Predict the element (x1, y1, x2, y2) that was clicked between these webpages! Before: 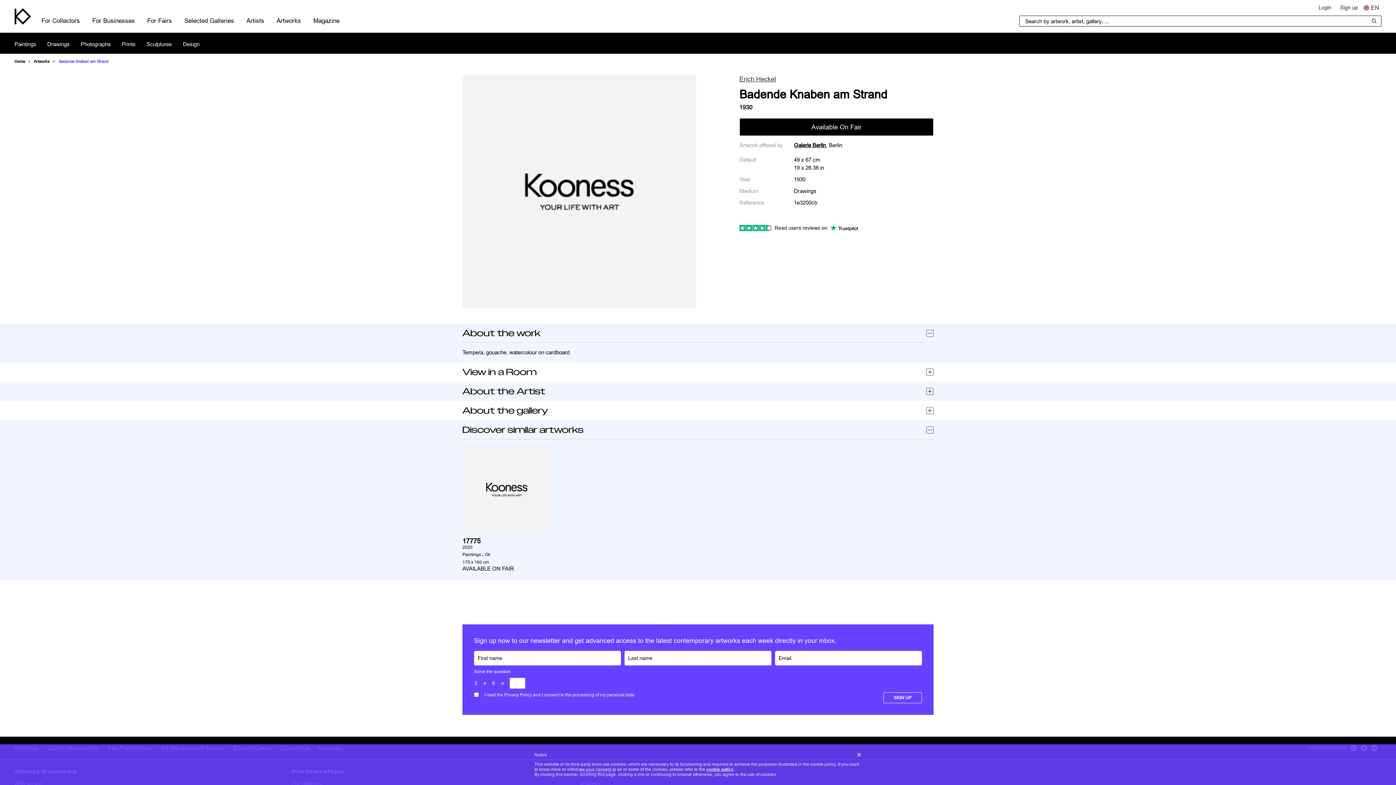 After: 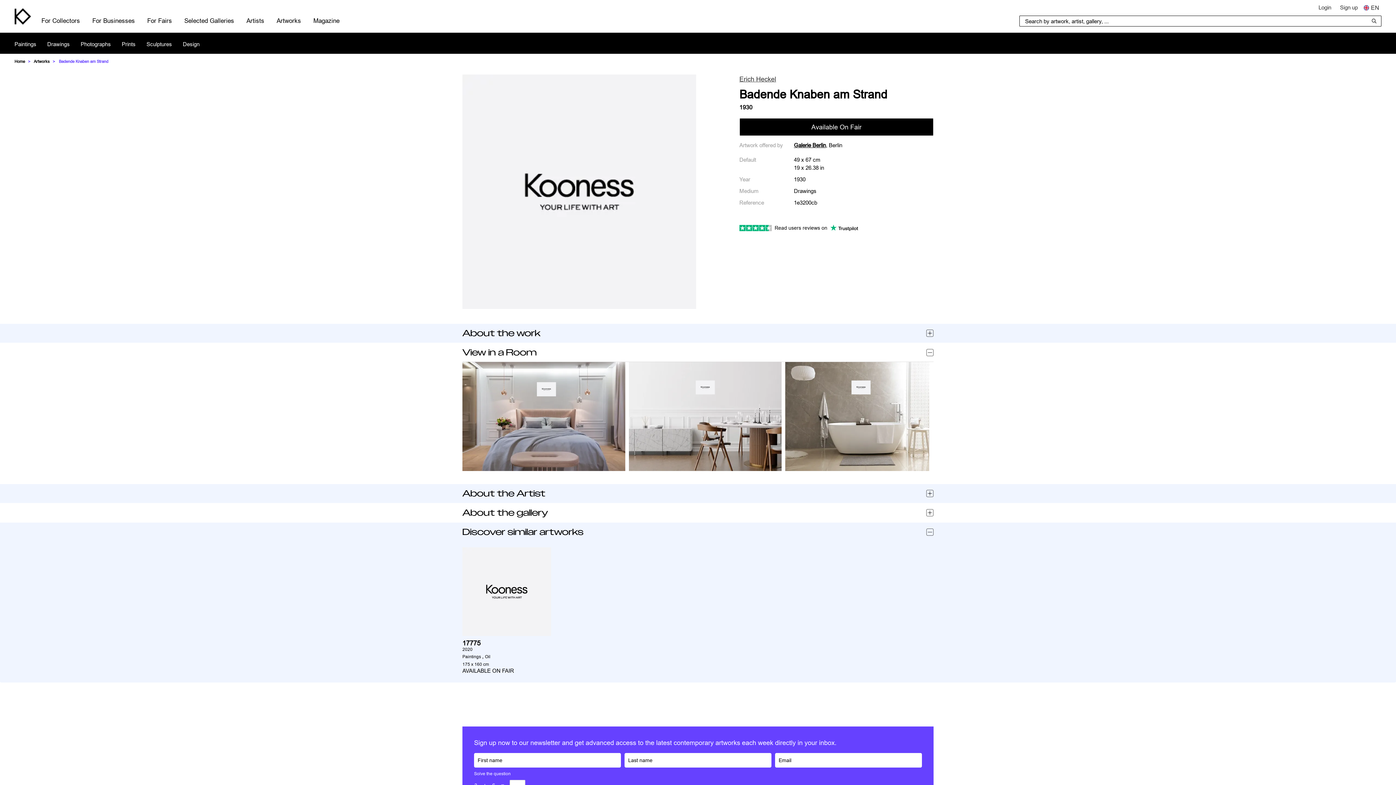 Action: bbox: (462, 420, 933, 439) label: Discover similar artworks